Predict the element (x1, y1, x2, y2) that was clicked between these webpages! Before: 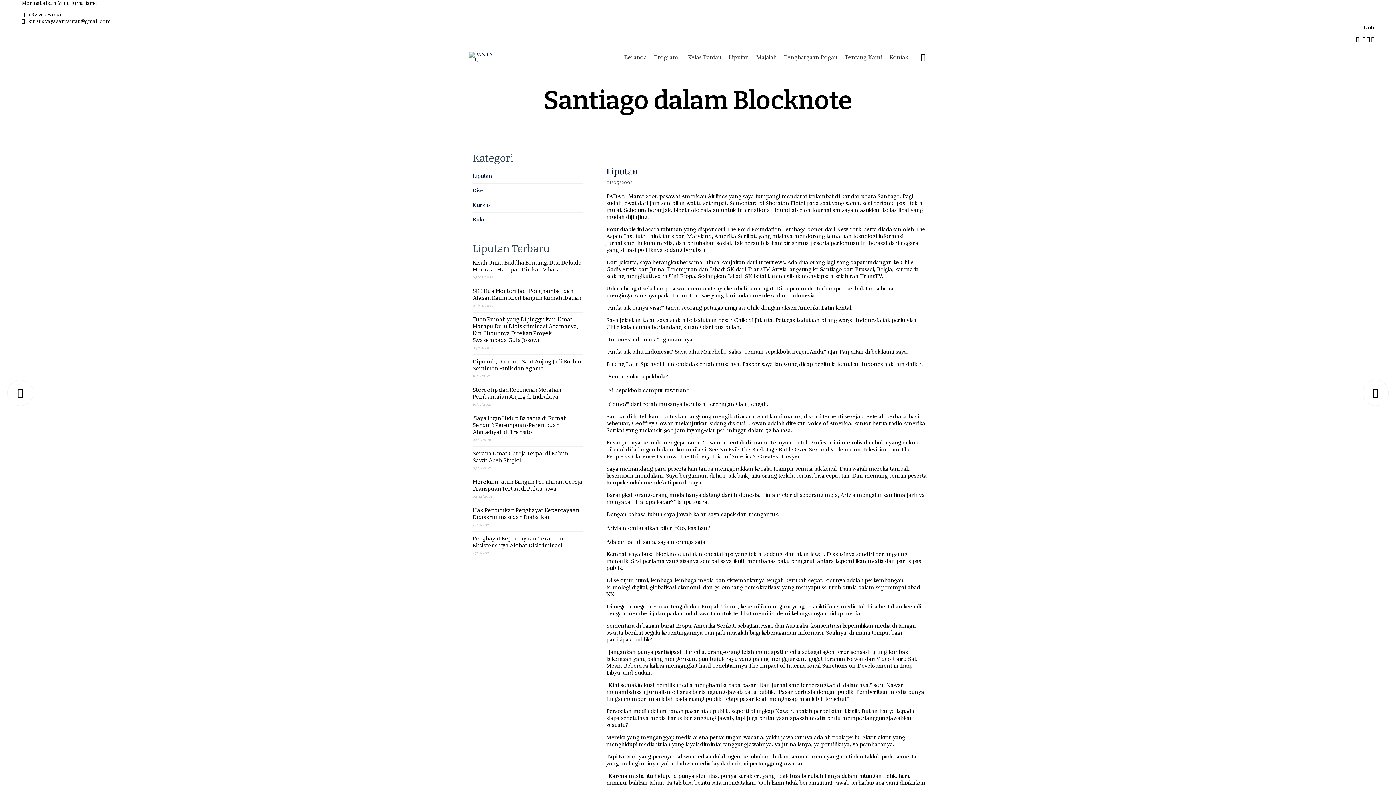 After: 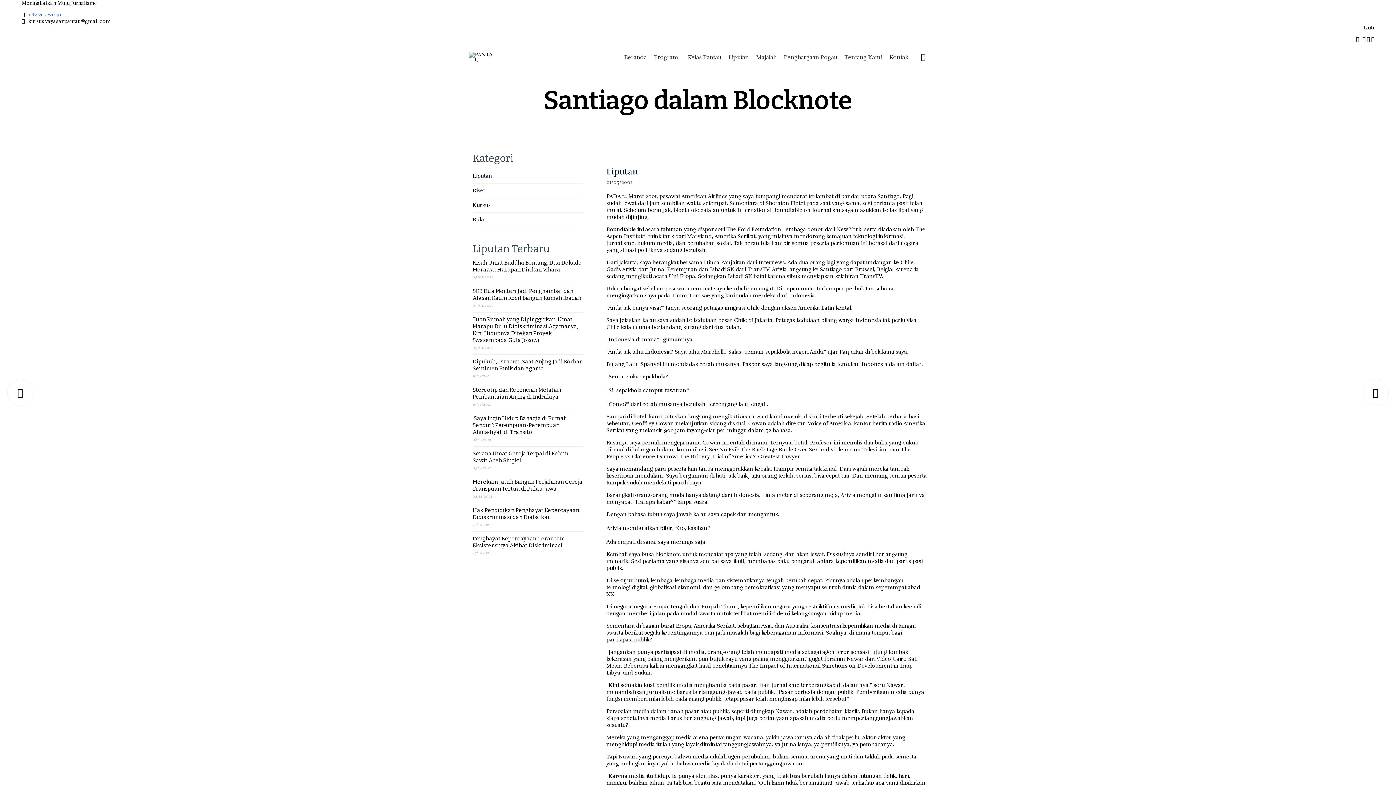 Action: label: +62 21 7221031 bbox: (28, 11, 61, 18)